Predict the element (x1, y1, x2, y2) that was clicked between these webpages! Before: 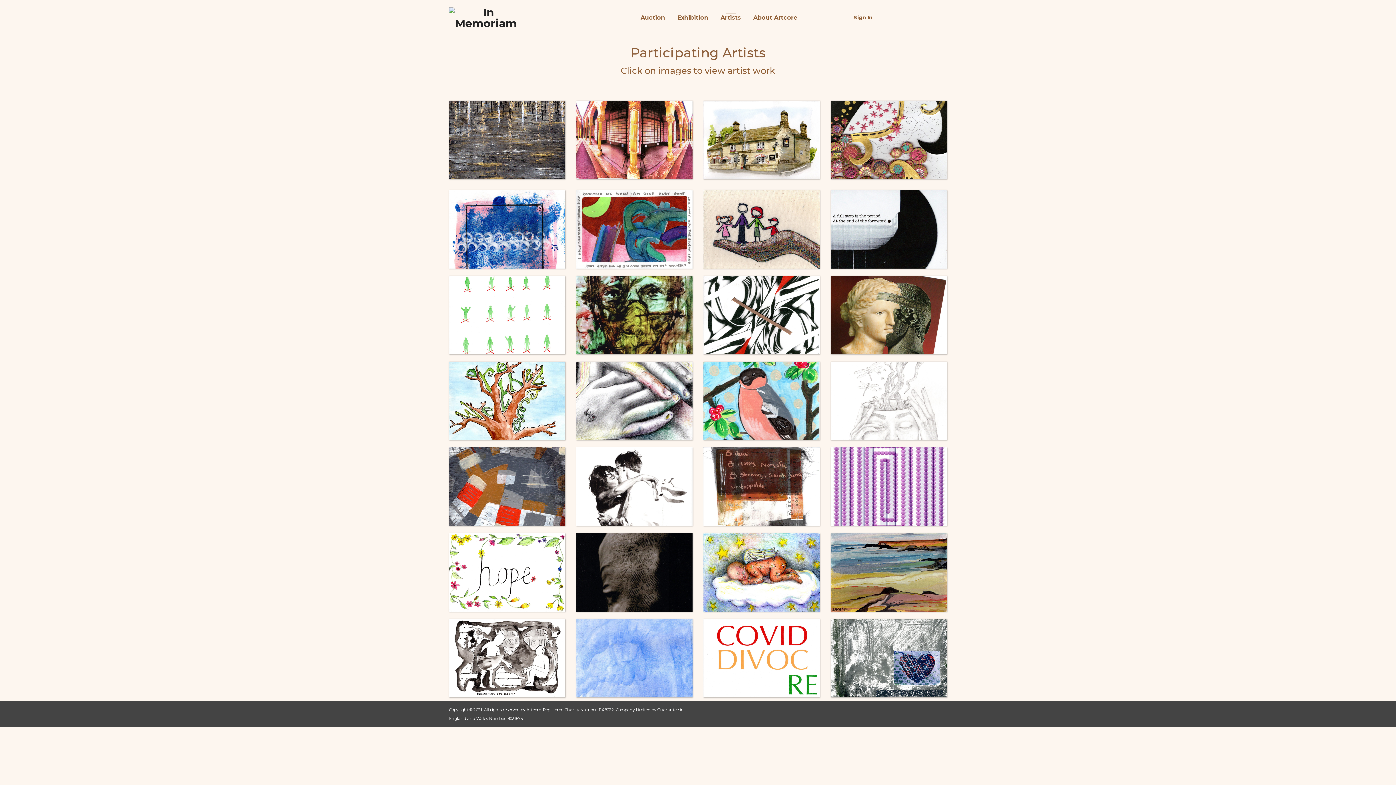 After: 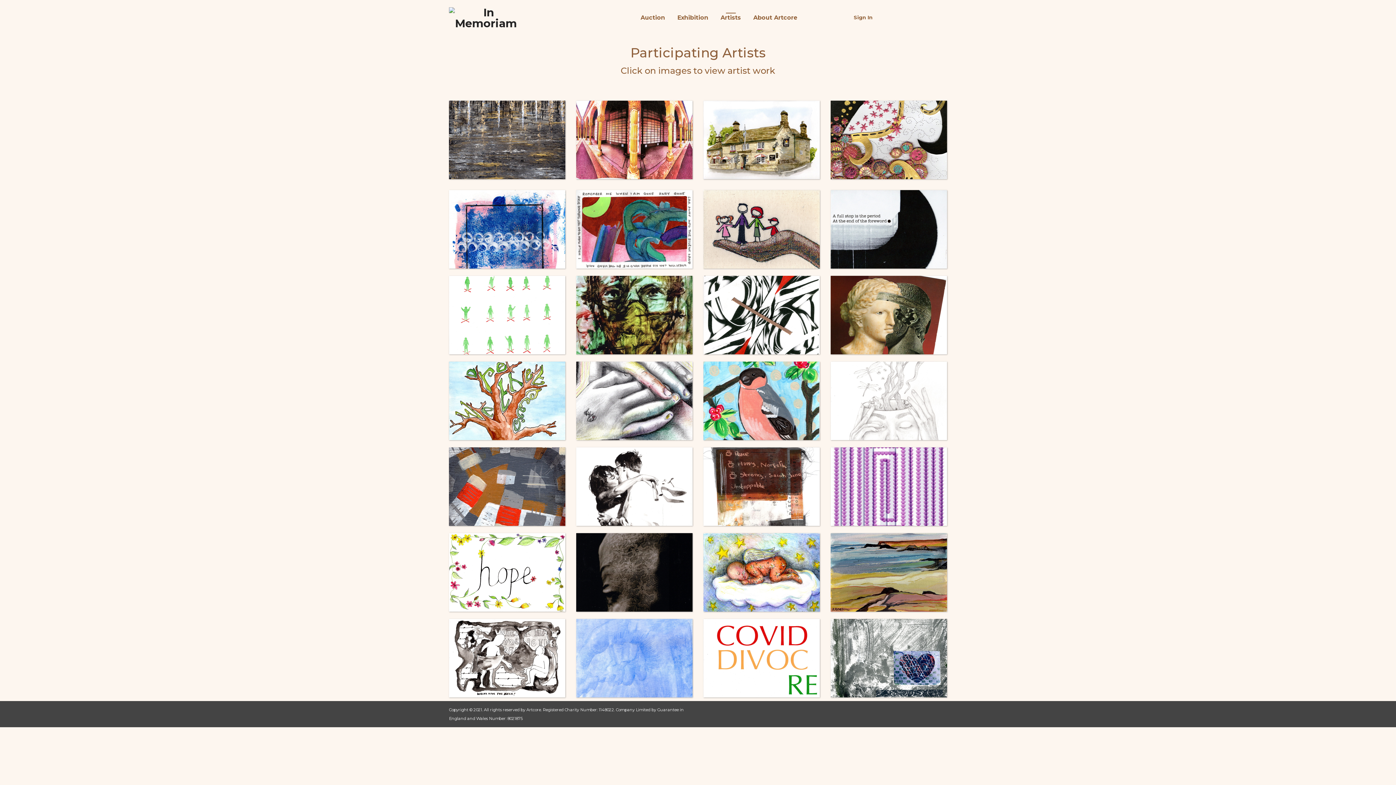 Action: label: Artists bbox: (714, 10, 747, 24)